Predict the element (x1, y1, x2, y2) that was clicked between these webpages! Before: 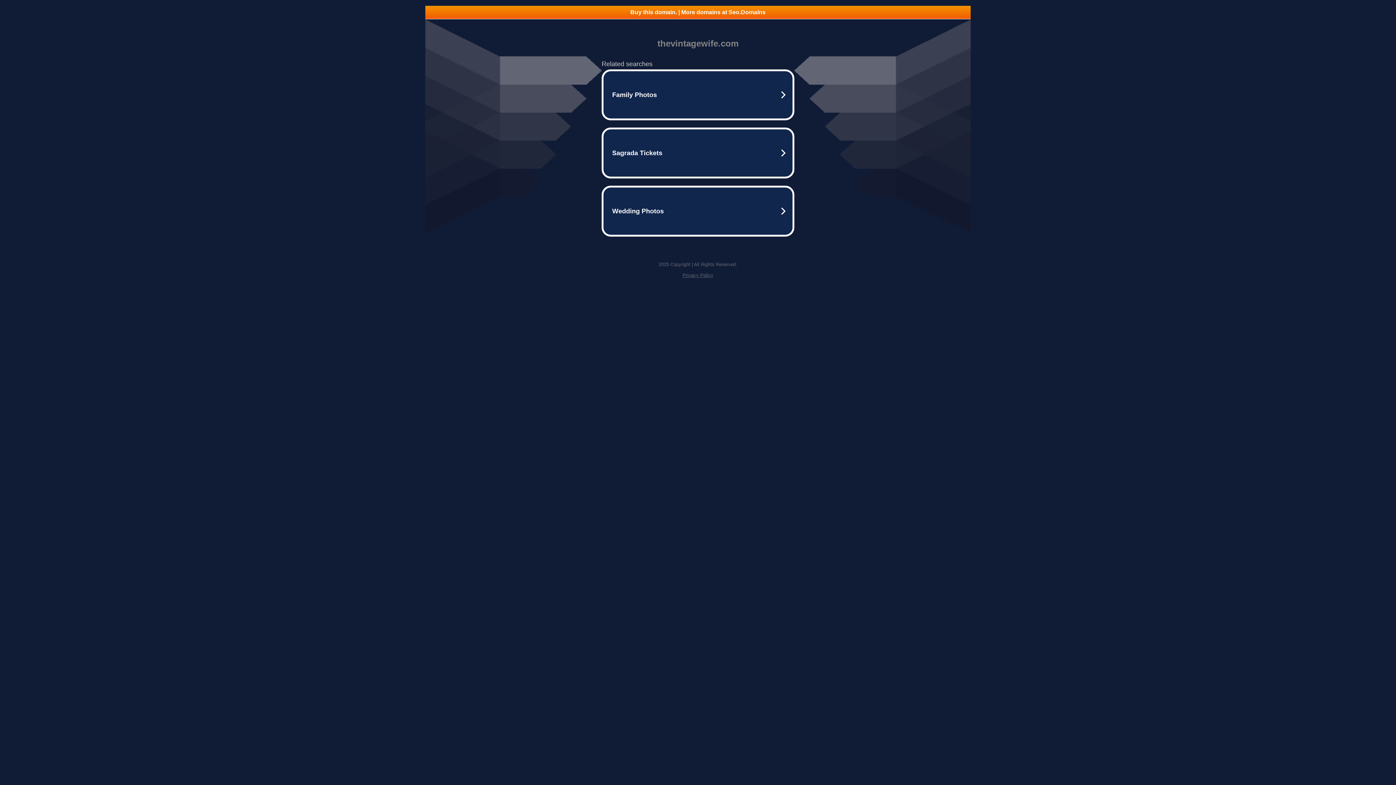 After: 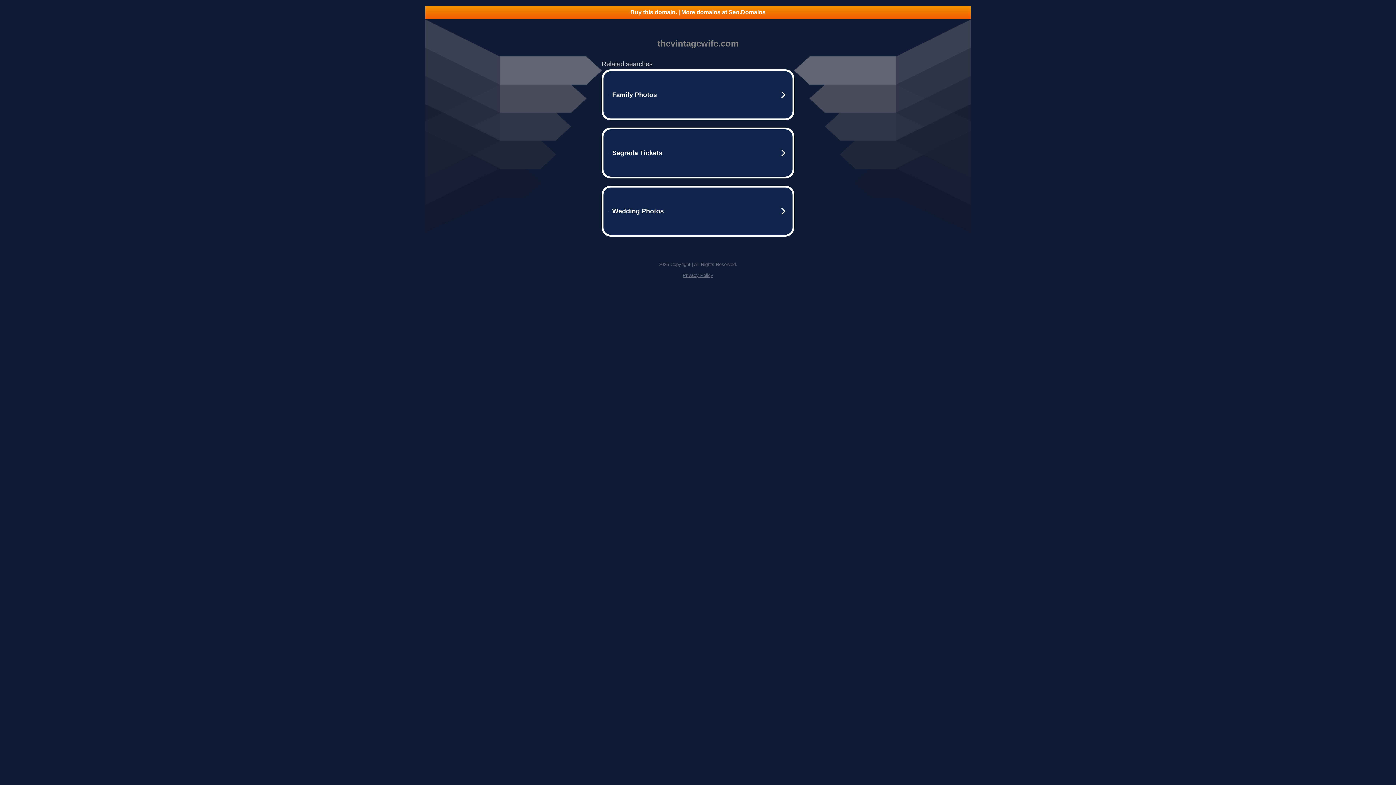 Action: label: Buy this domain. | More domains at Seo.Domains bbox: (425, 5, 970, 18)